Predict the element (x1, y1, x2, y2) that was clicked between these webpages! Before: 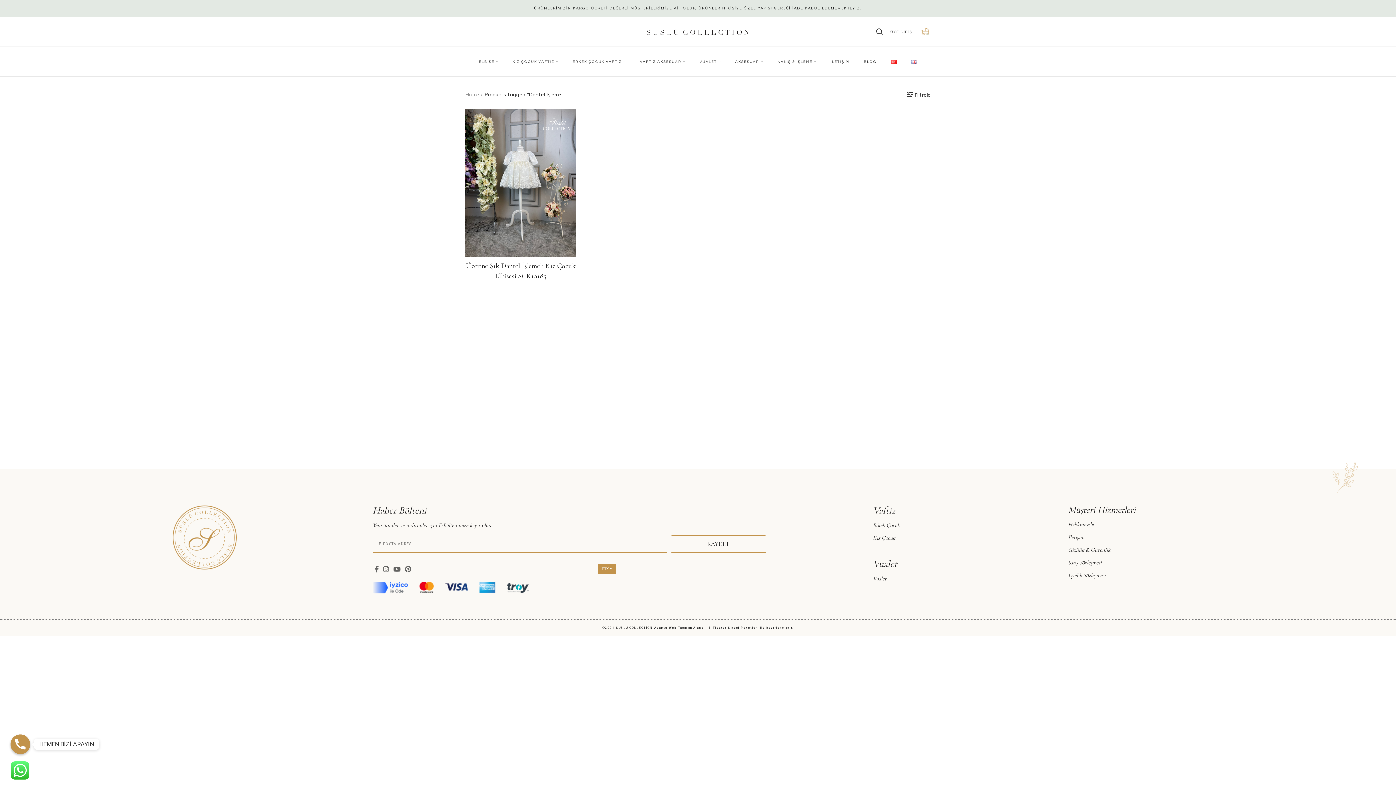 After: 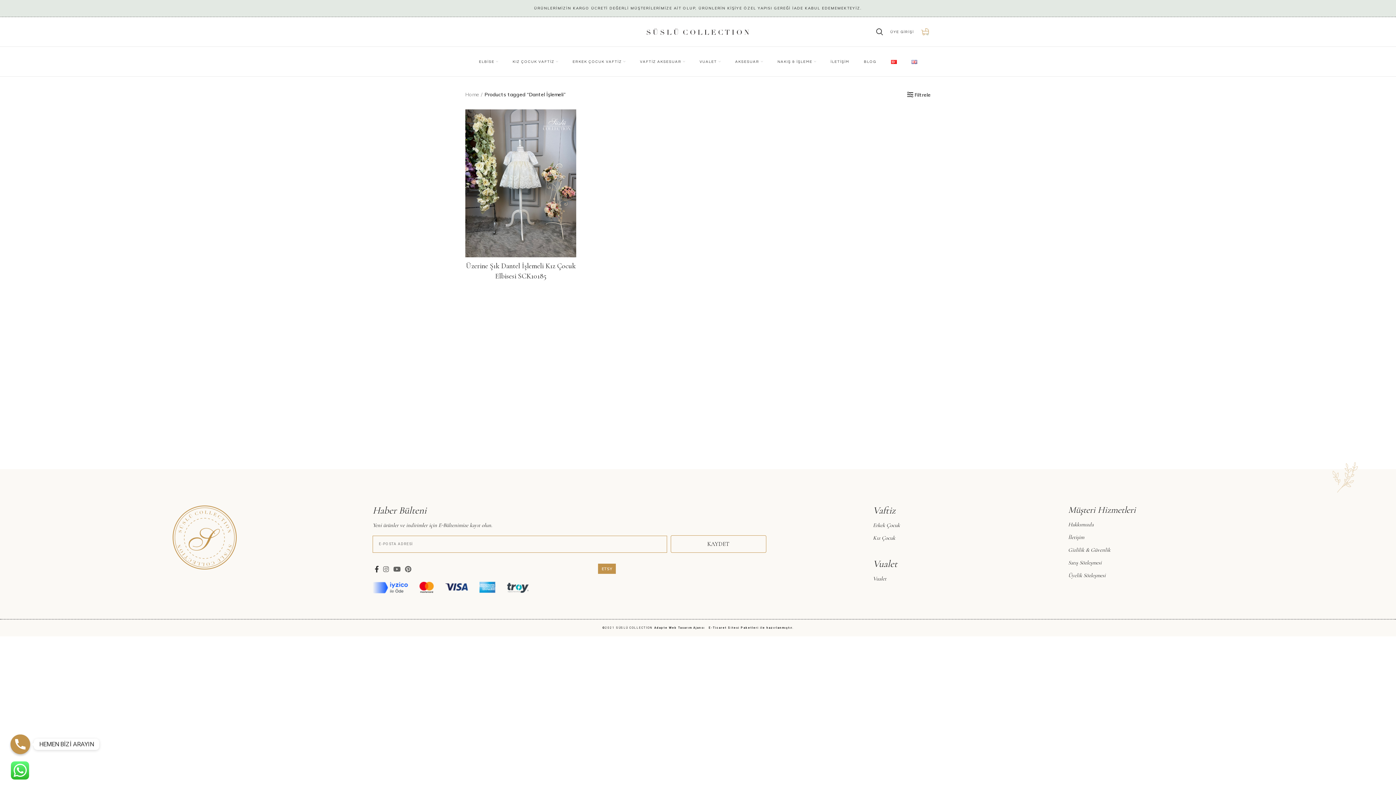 Action: bbox: (372, 564, 381, 574)